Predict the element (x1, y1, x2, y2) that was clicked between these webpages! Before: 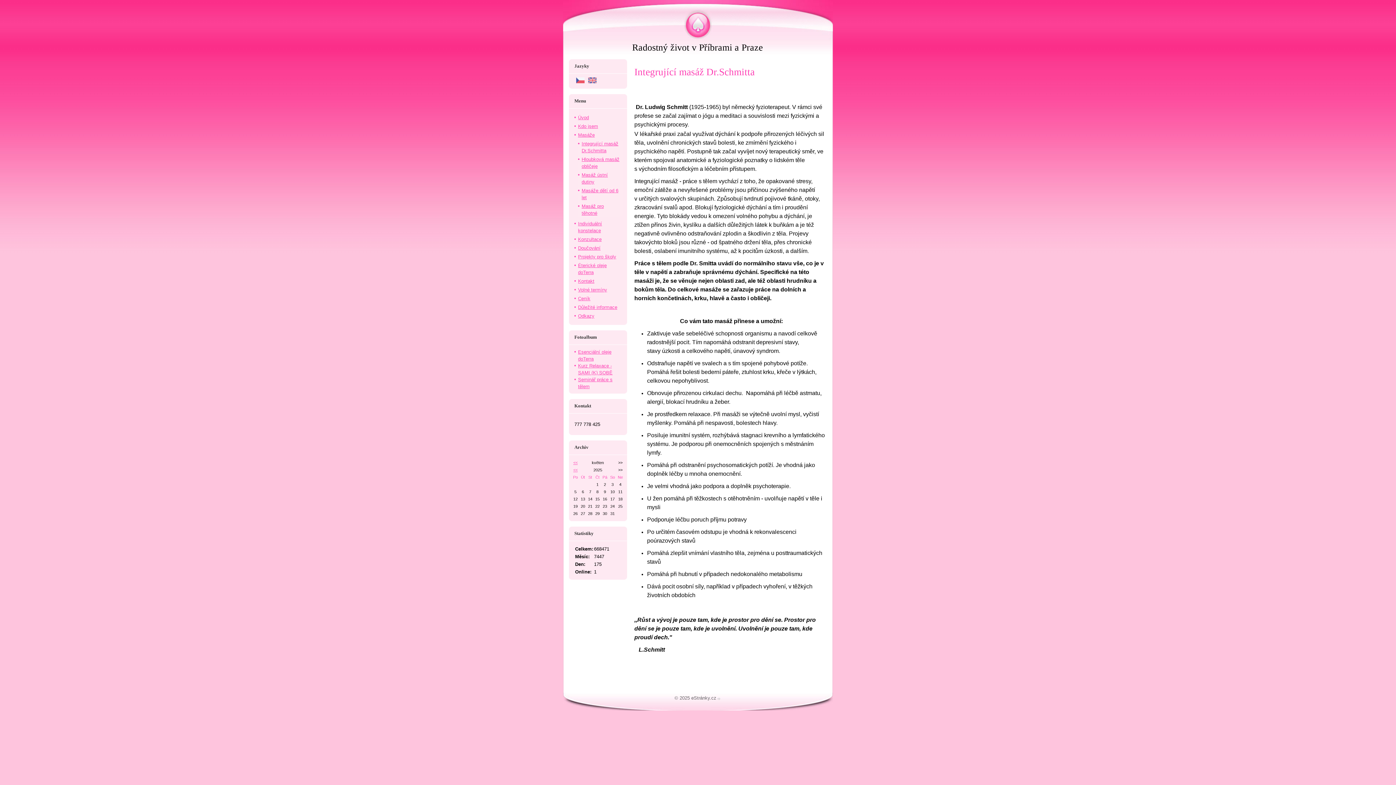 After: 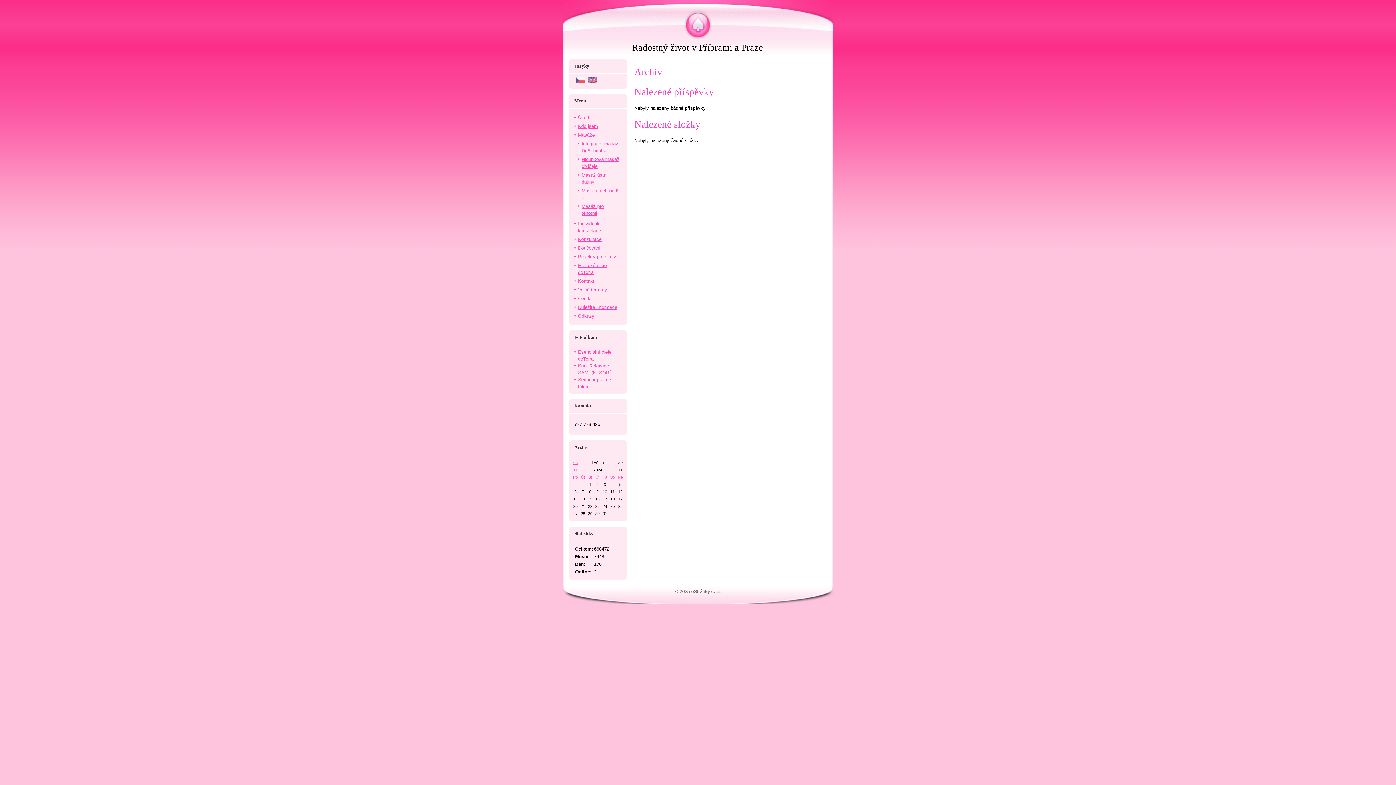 Action: bbox: (573, 468, 577, 472) label: <<